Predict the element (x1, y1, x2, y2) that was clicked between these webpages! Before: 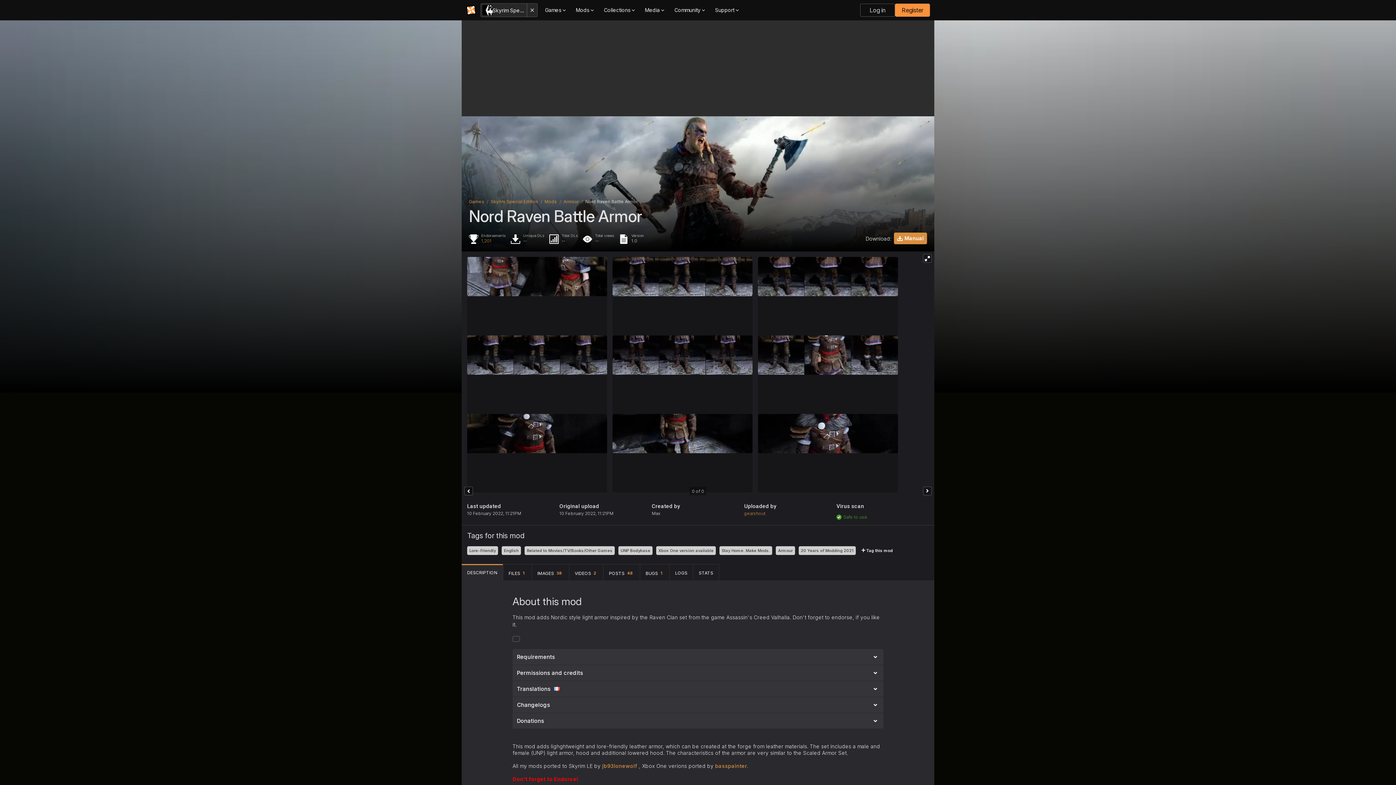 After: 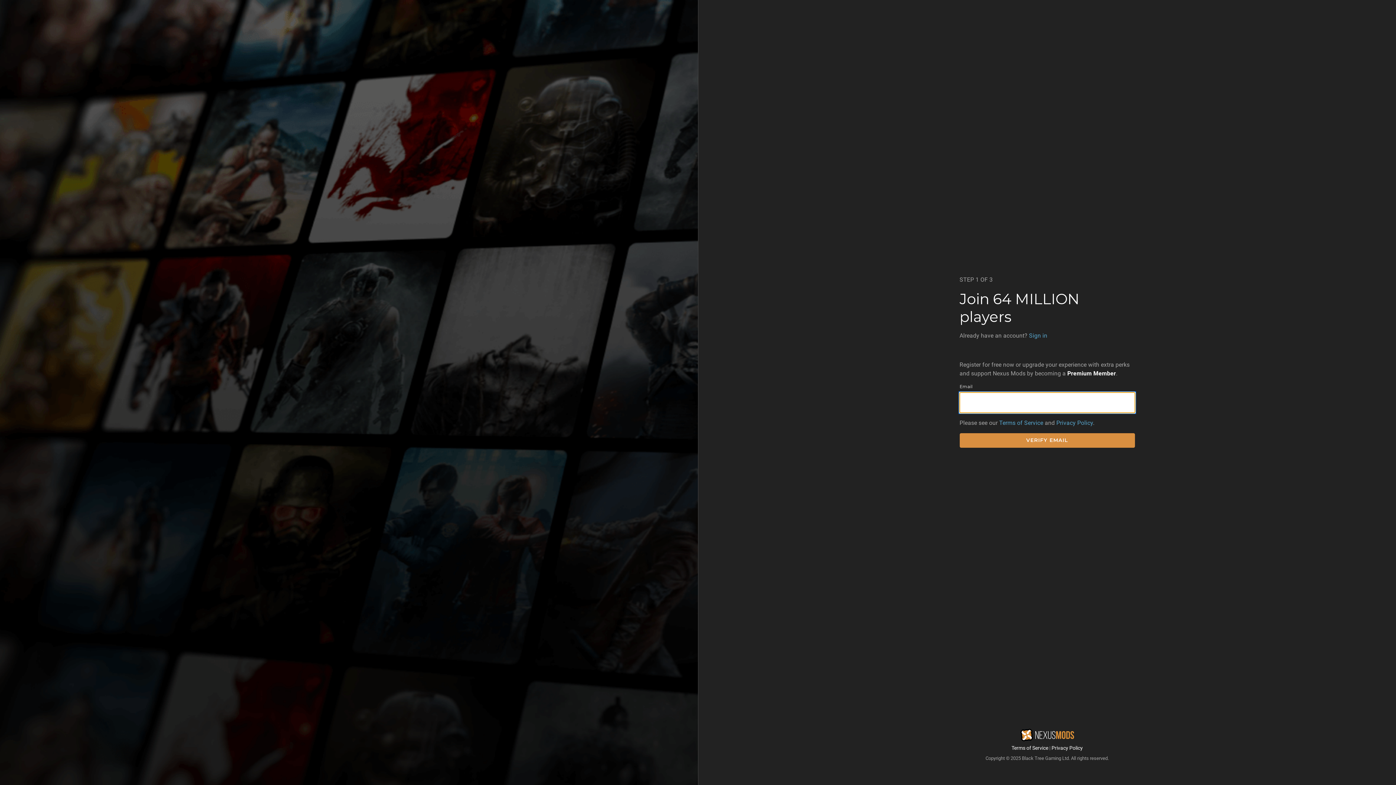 Action: label: Register bbox: (895, 3, 930, 16)